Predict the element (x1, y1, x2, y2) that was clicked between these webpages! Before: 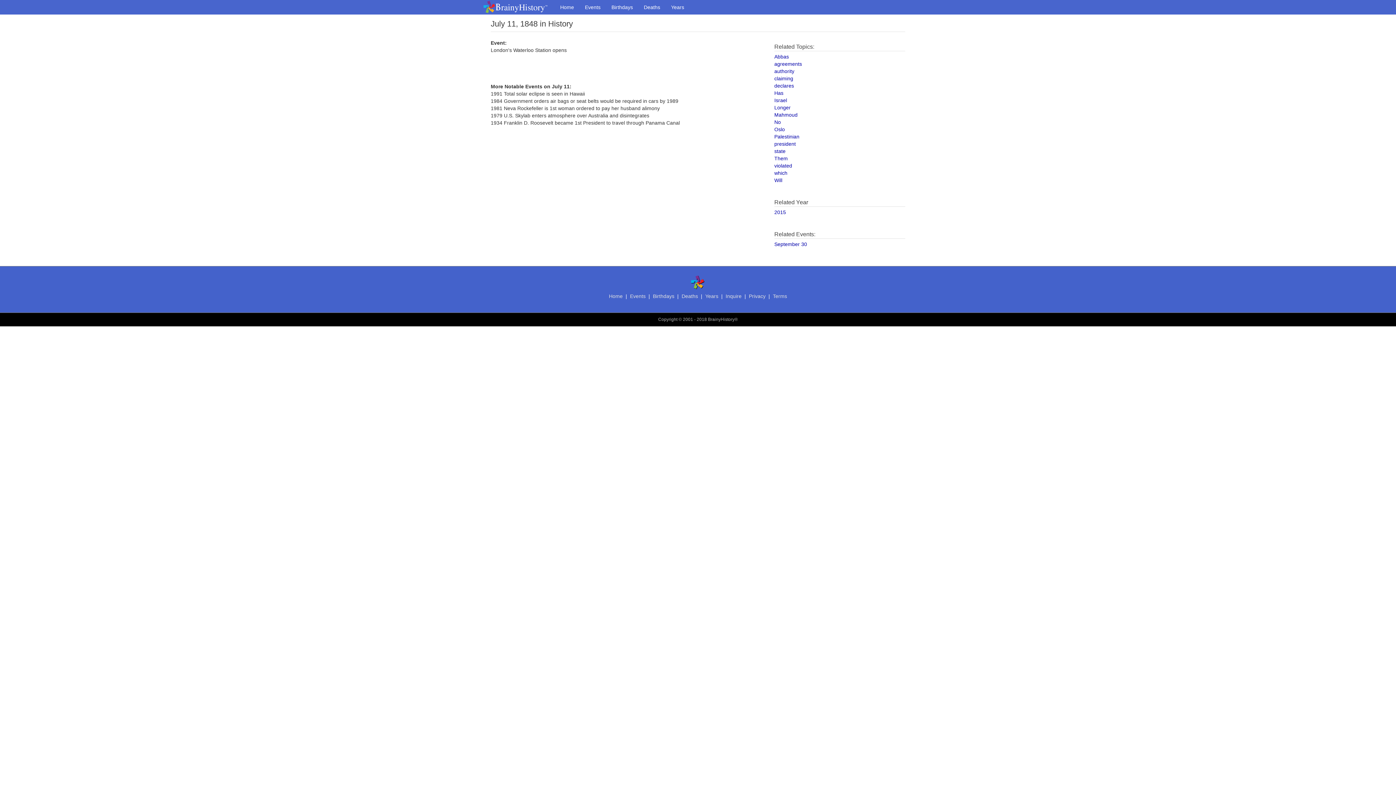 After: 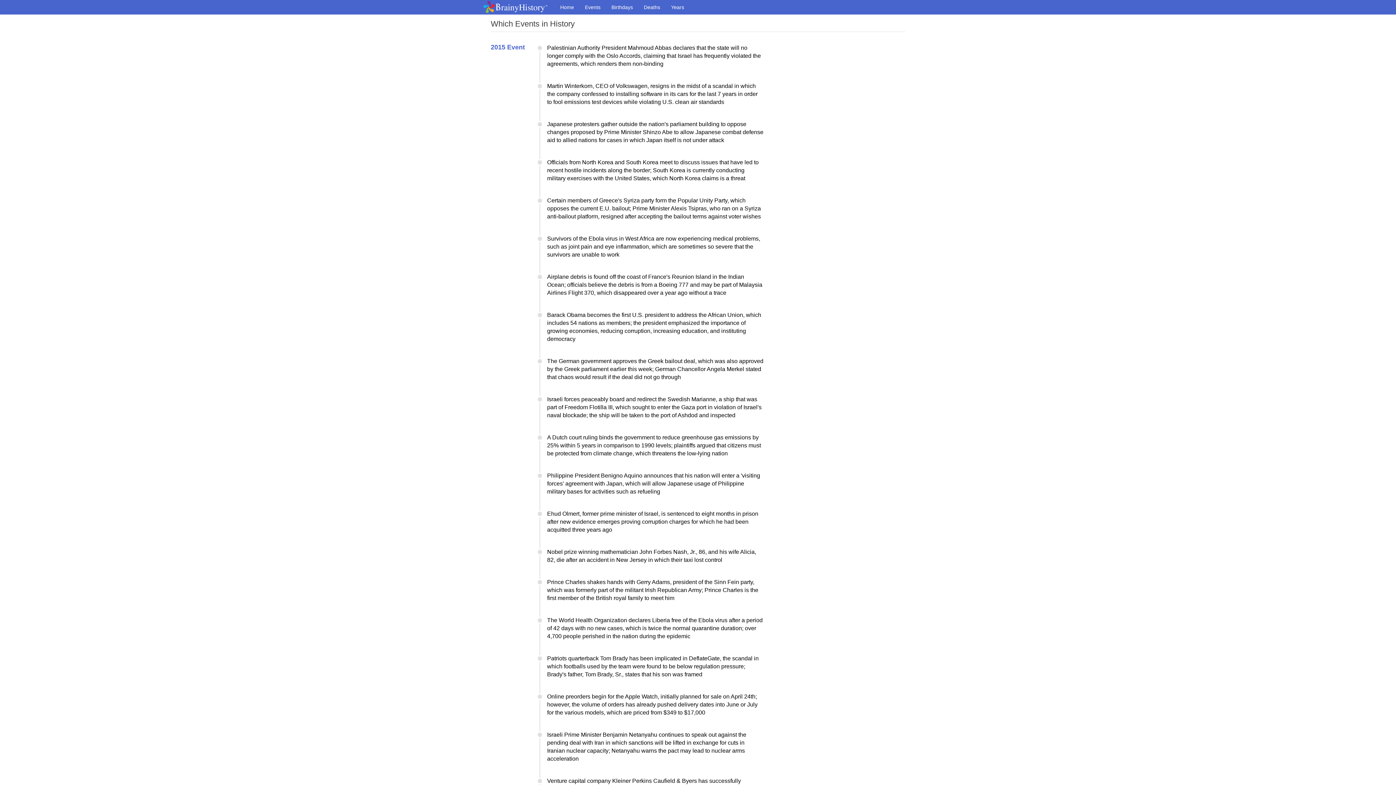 Action: label: which bbox: (774, 170, 787, 176)